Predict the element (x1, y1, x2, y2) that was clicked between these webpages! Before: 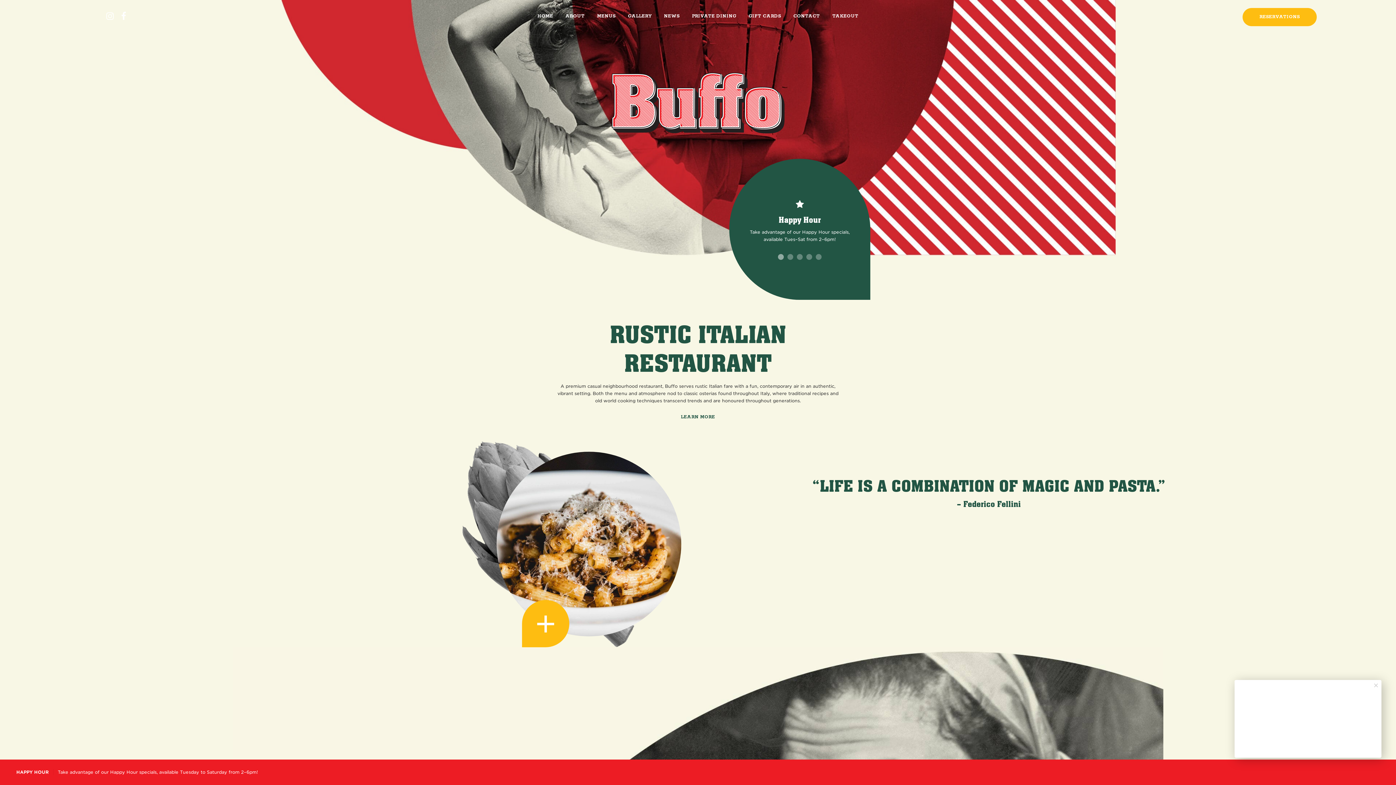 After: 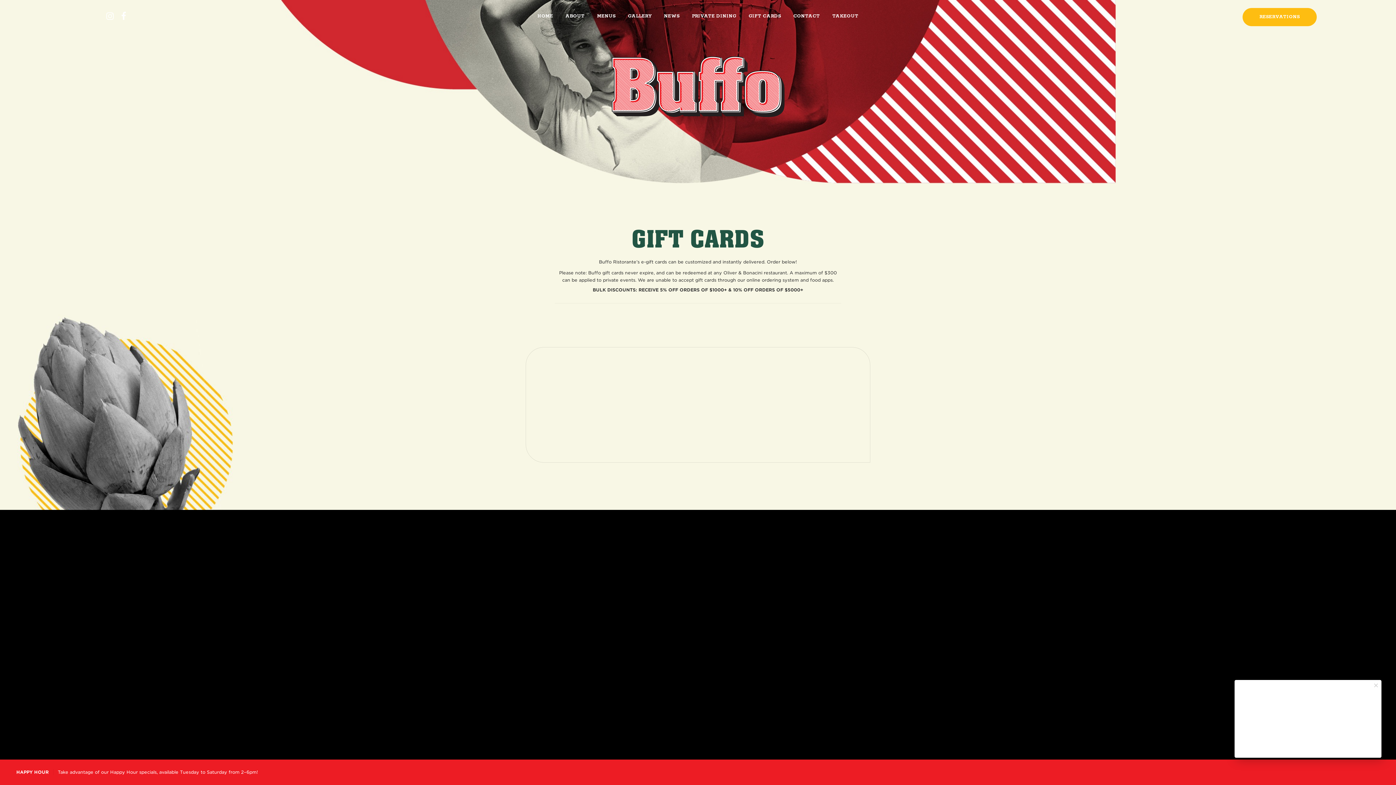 Action: bbox: (743, 7, 786, 25) label: GIFT CARDS